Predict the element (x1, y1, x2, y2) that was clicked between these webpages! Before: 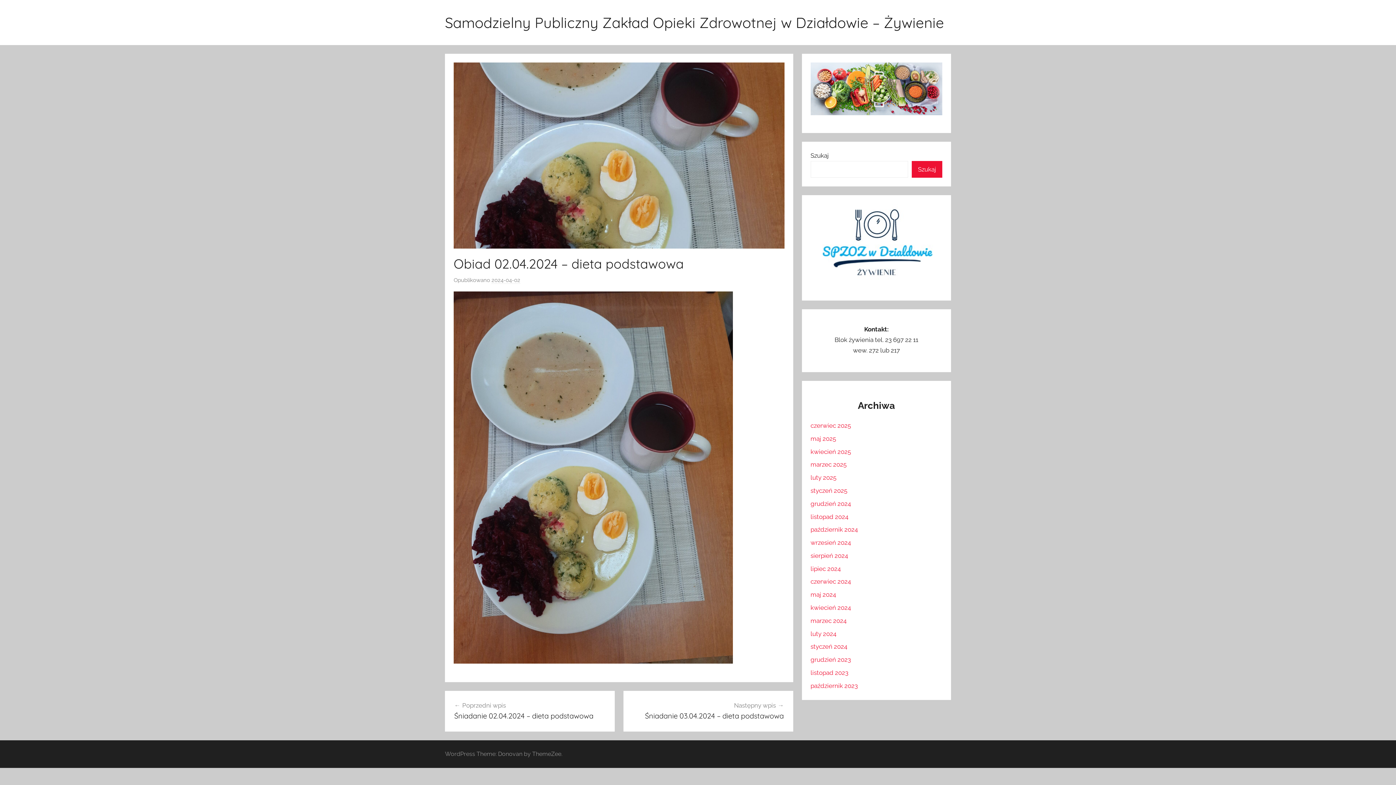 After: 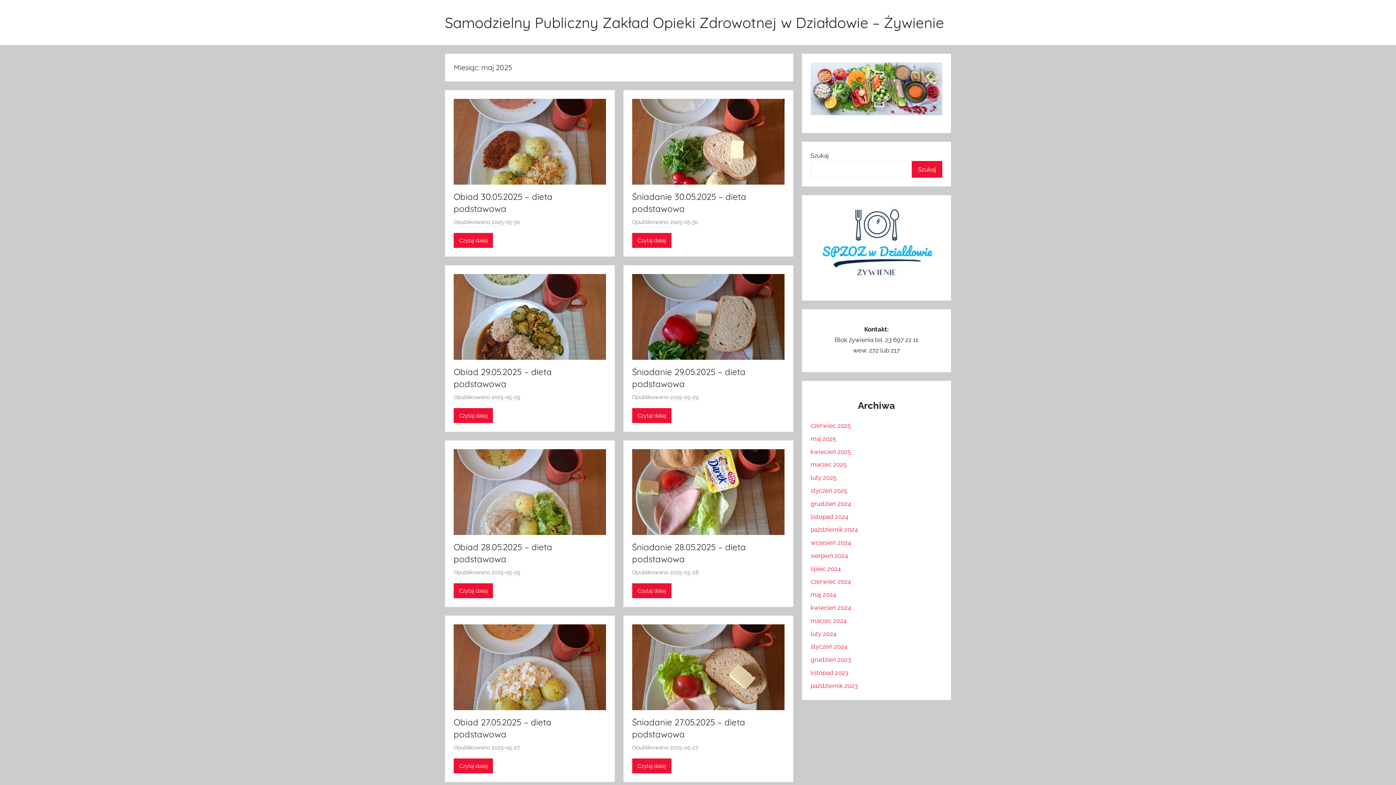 Action: label: maj 2025 bbox: (810, 435, 836, 442)